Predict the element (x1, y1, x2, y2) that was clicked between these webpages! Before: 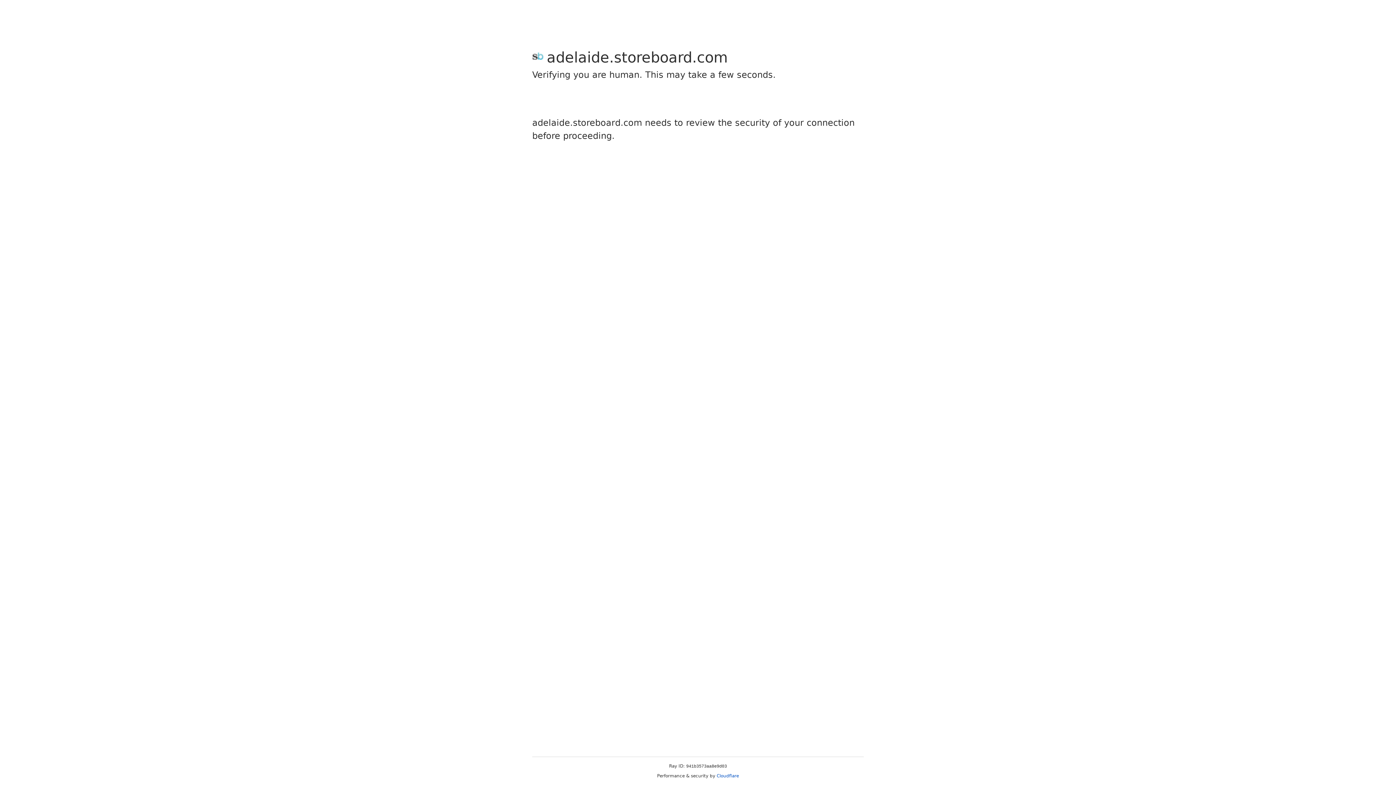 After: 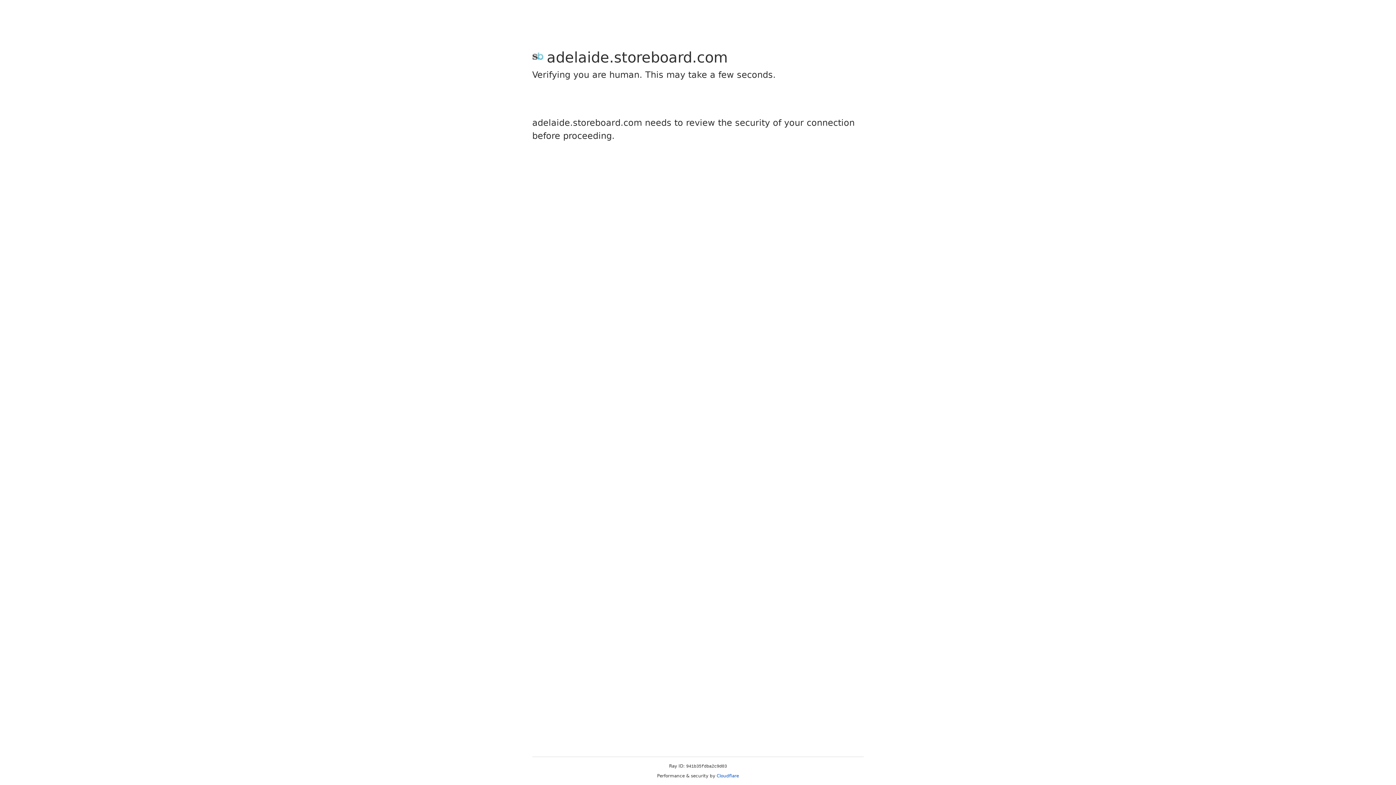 Action: bbox: (716, 773, 739, 778) label: Cloudflare